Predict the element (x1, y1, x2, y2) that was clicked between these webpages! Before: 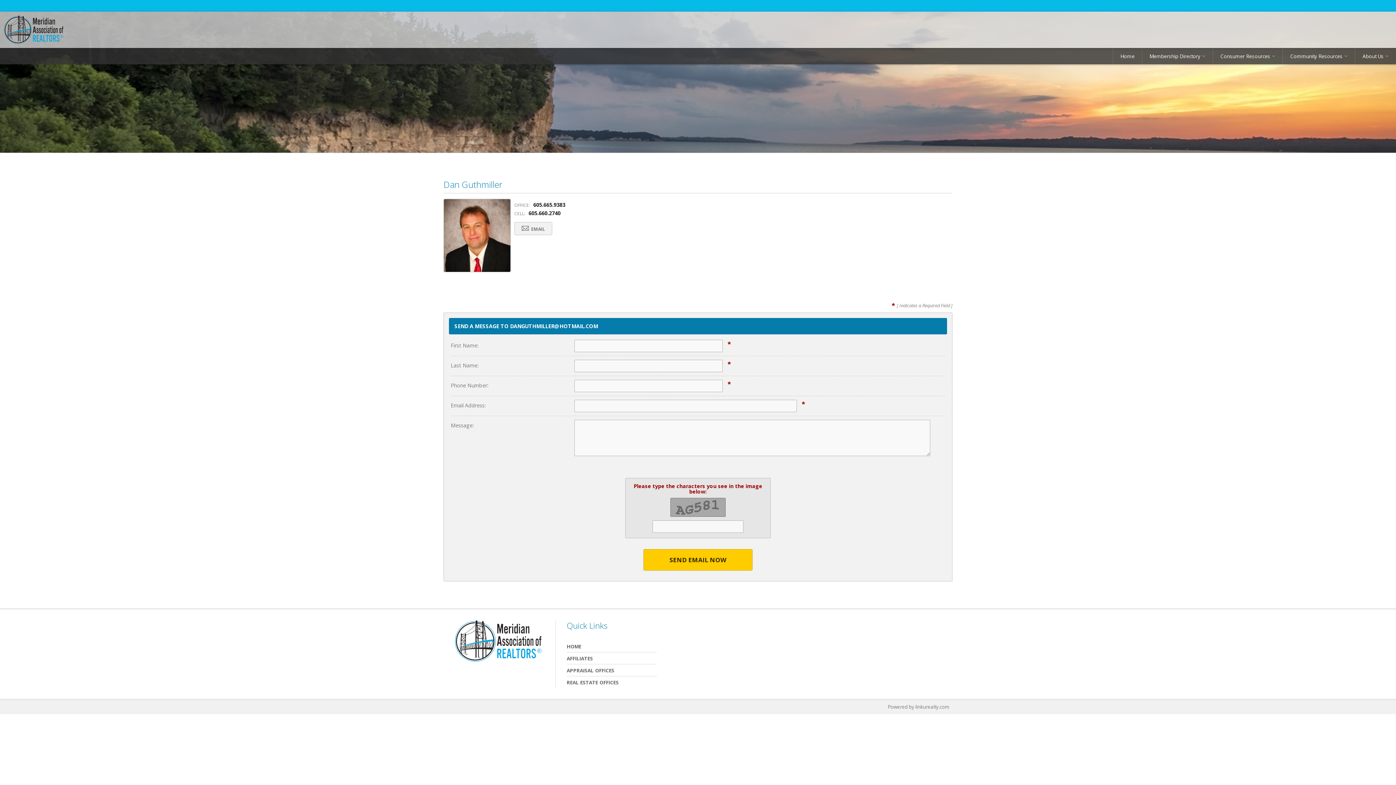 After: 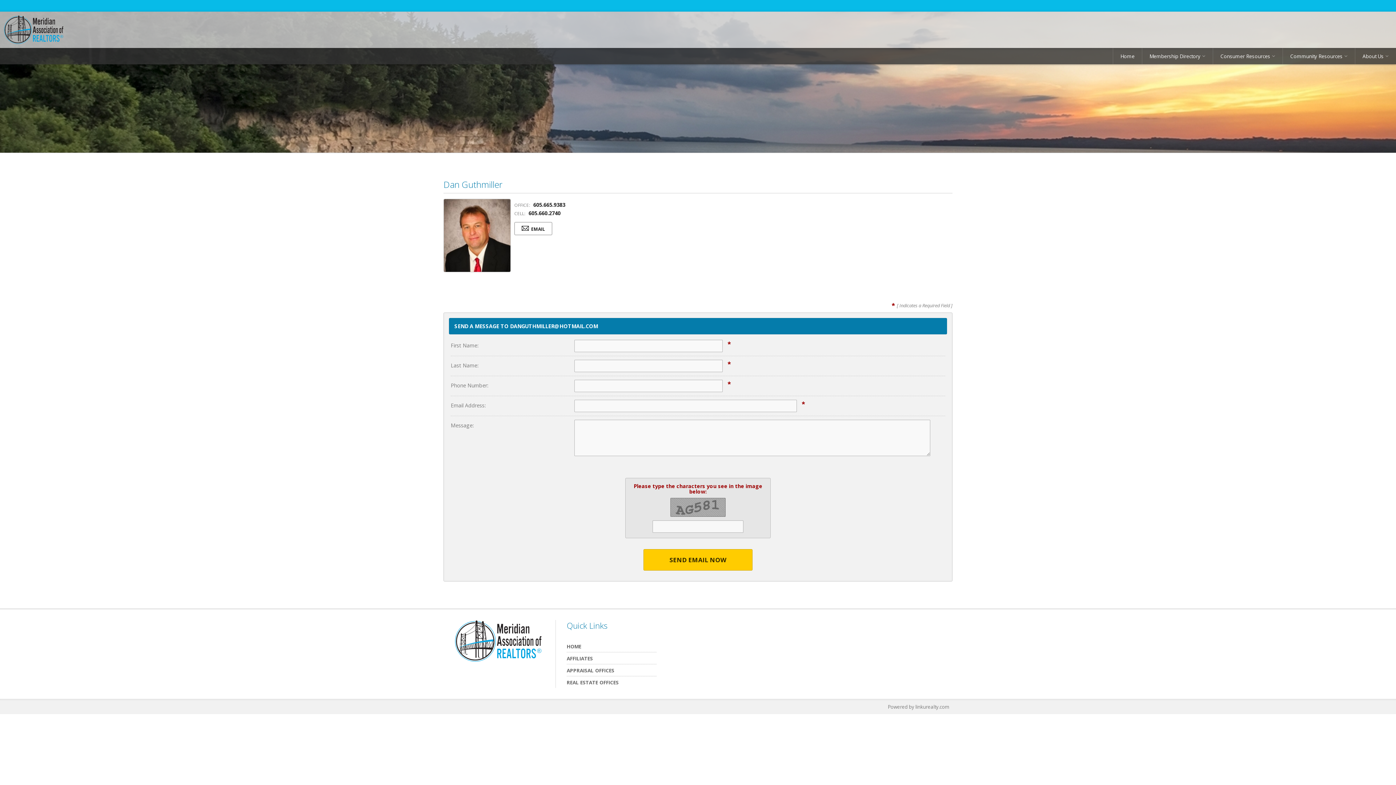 Action: bbox: (514, 222, 552, 235) label:  EMAIL